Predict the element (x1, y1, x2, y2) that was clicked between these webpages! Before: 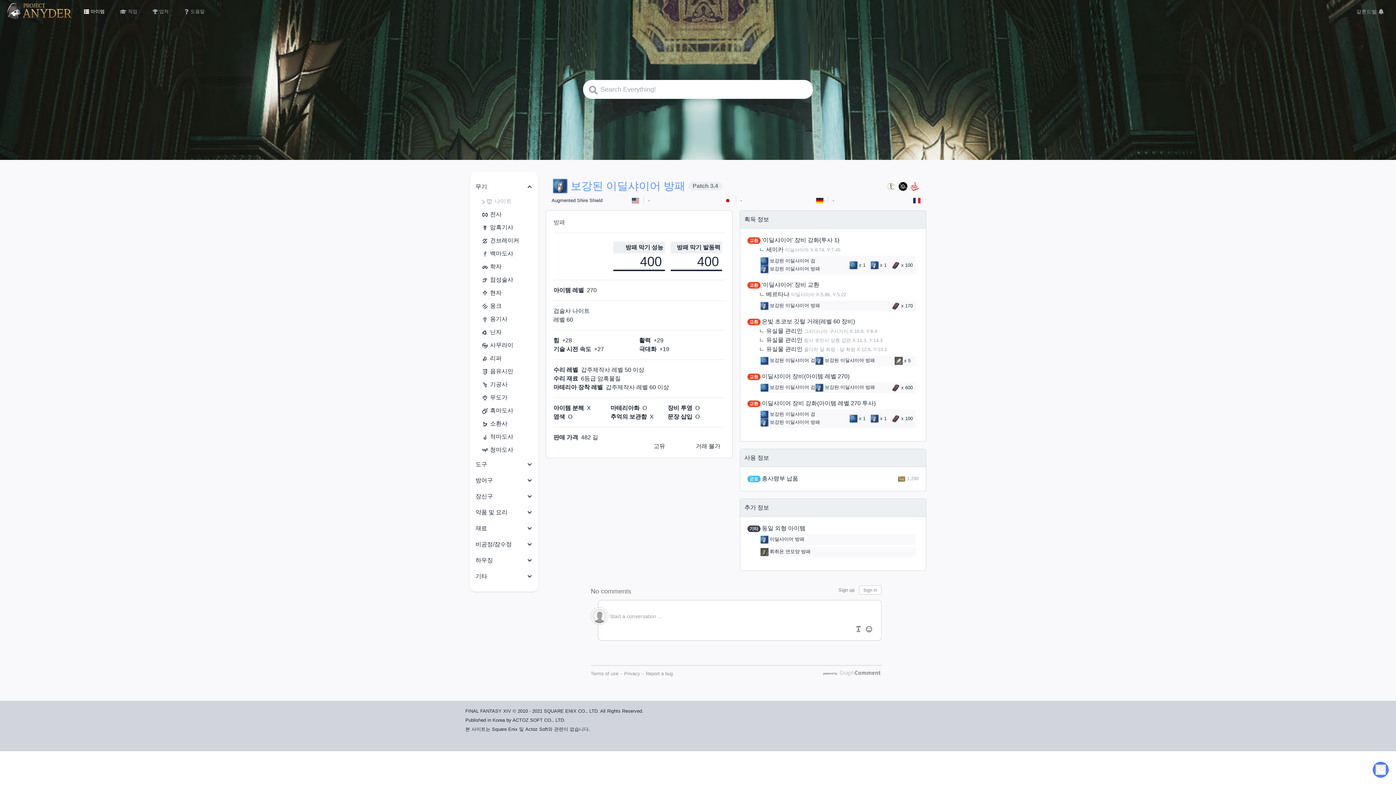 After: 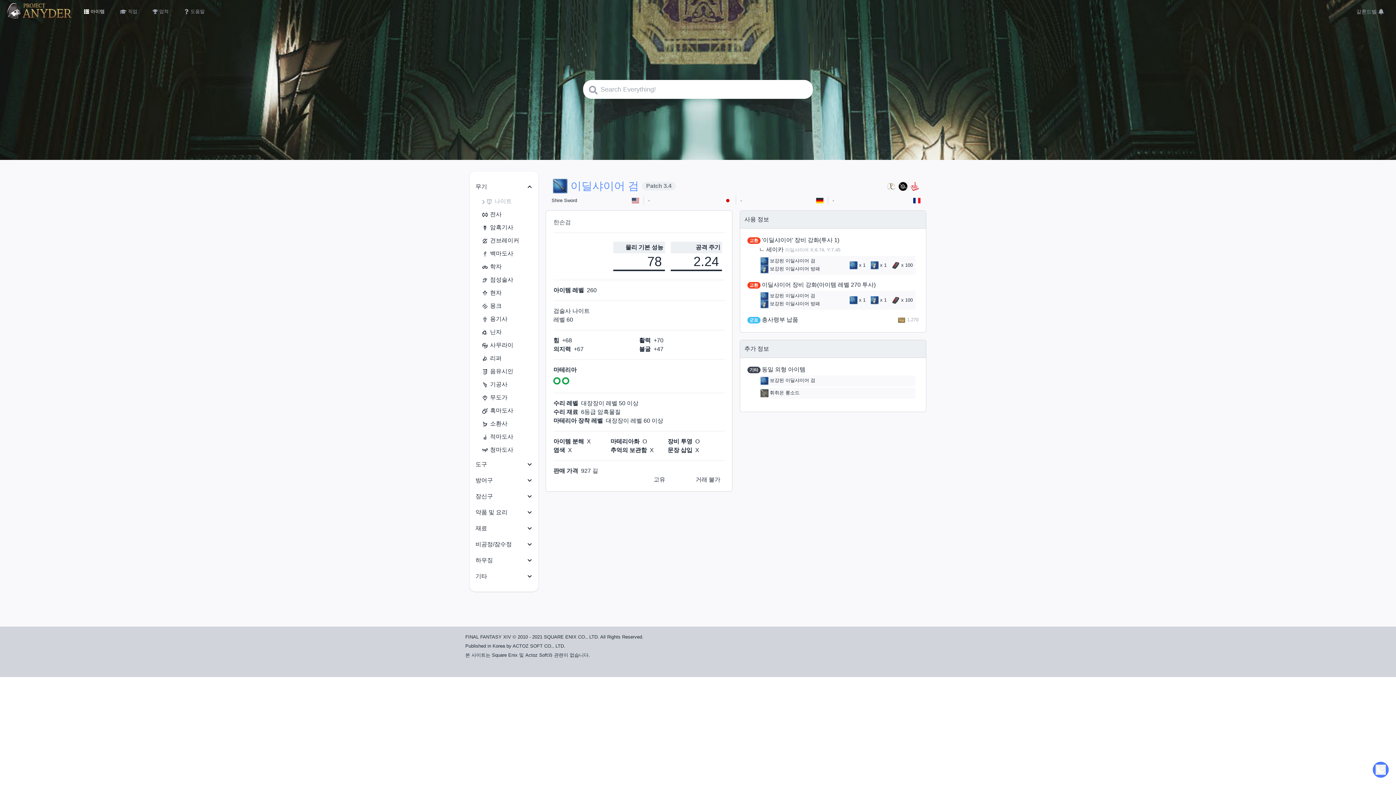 Action: bbox: (849, 414, 859, 422)